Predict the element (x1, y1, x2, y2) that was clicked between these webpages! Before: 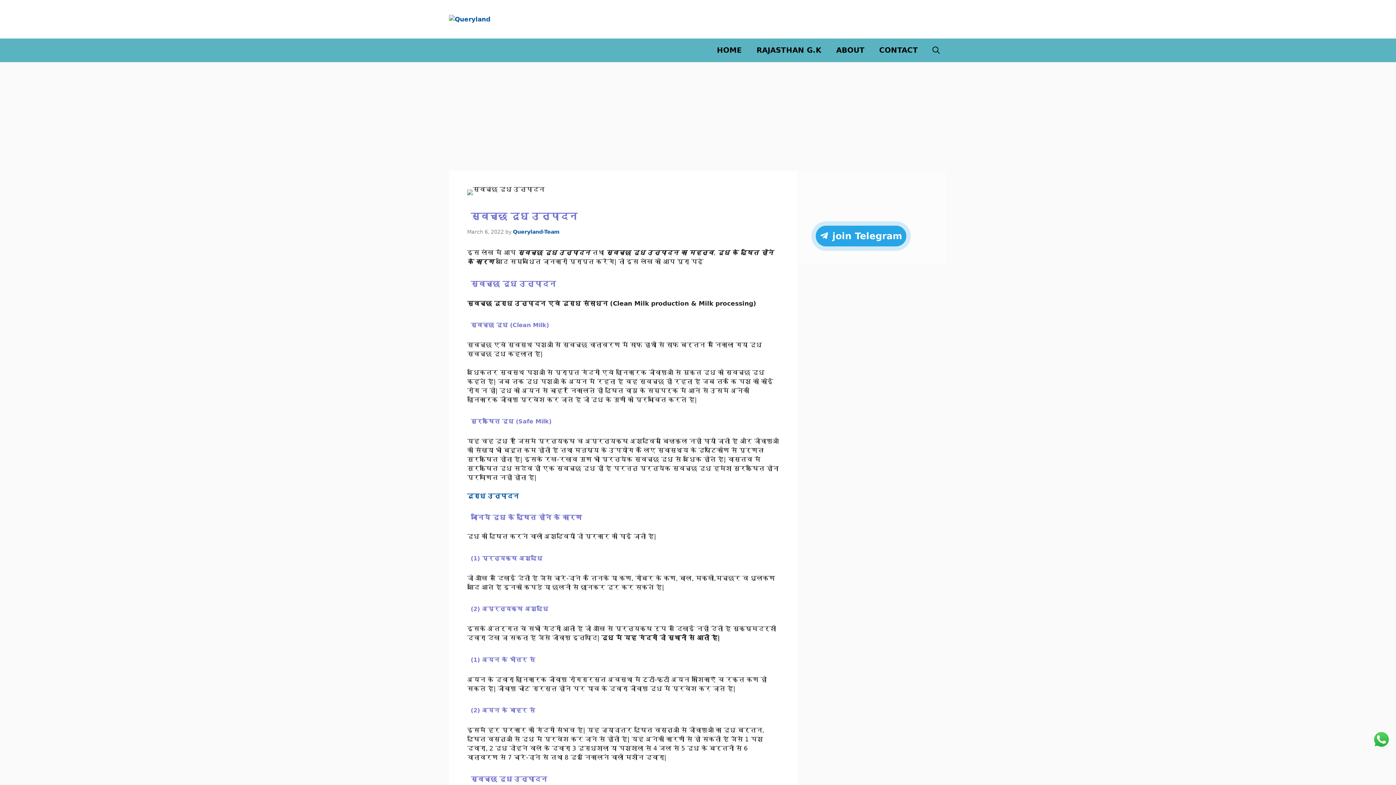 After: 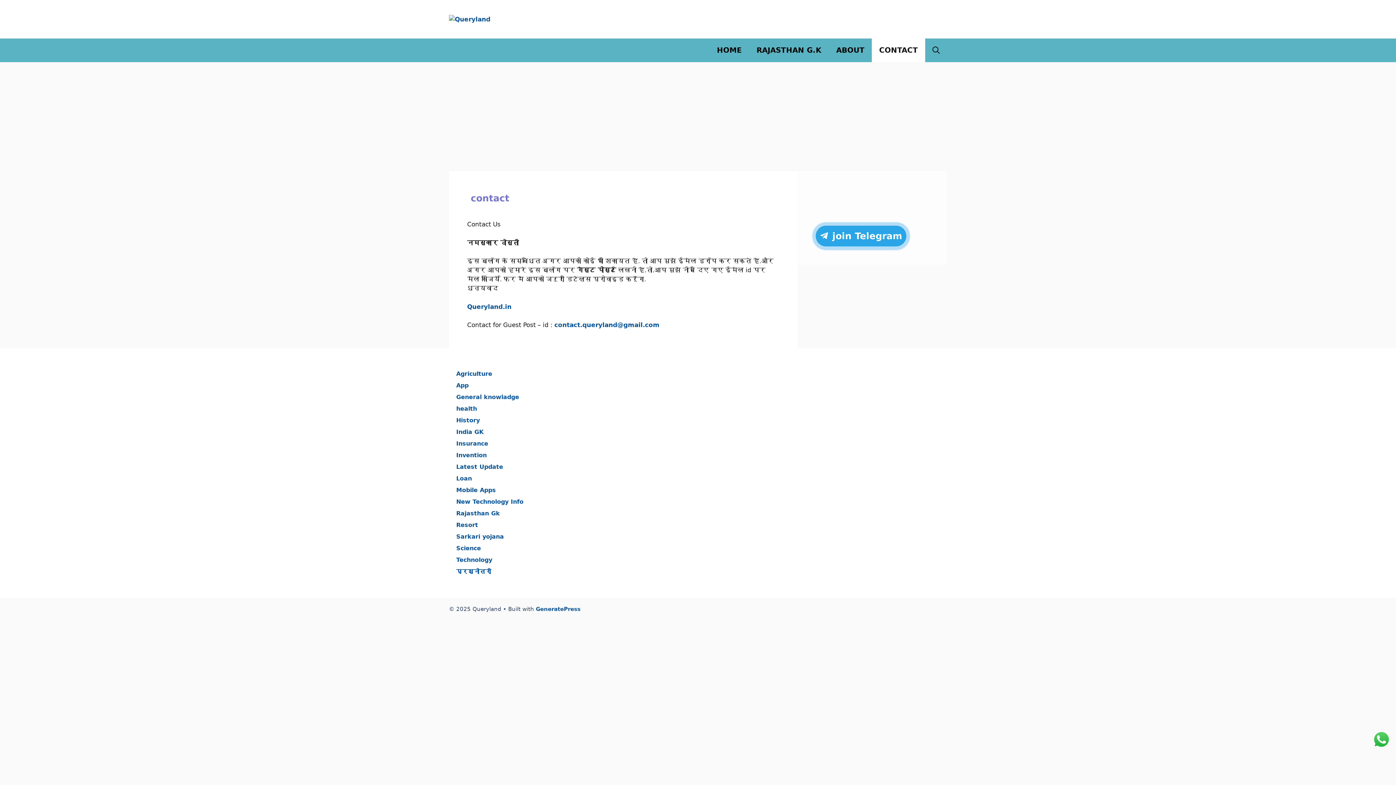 Action: label: CONTACT bbox: (872, 38, 925, 62)